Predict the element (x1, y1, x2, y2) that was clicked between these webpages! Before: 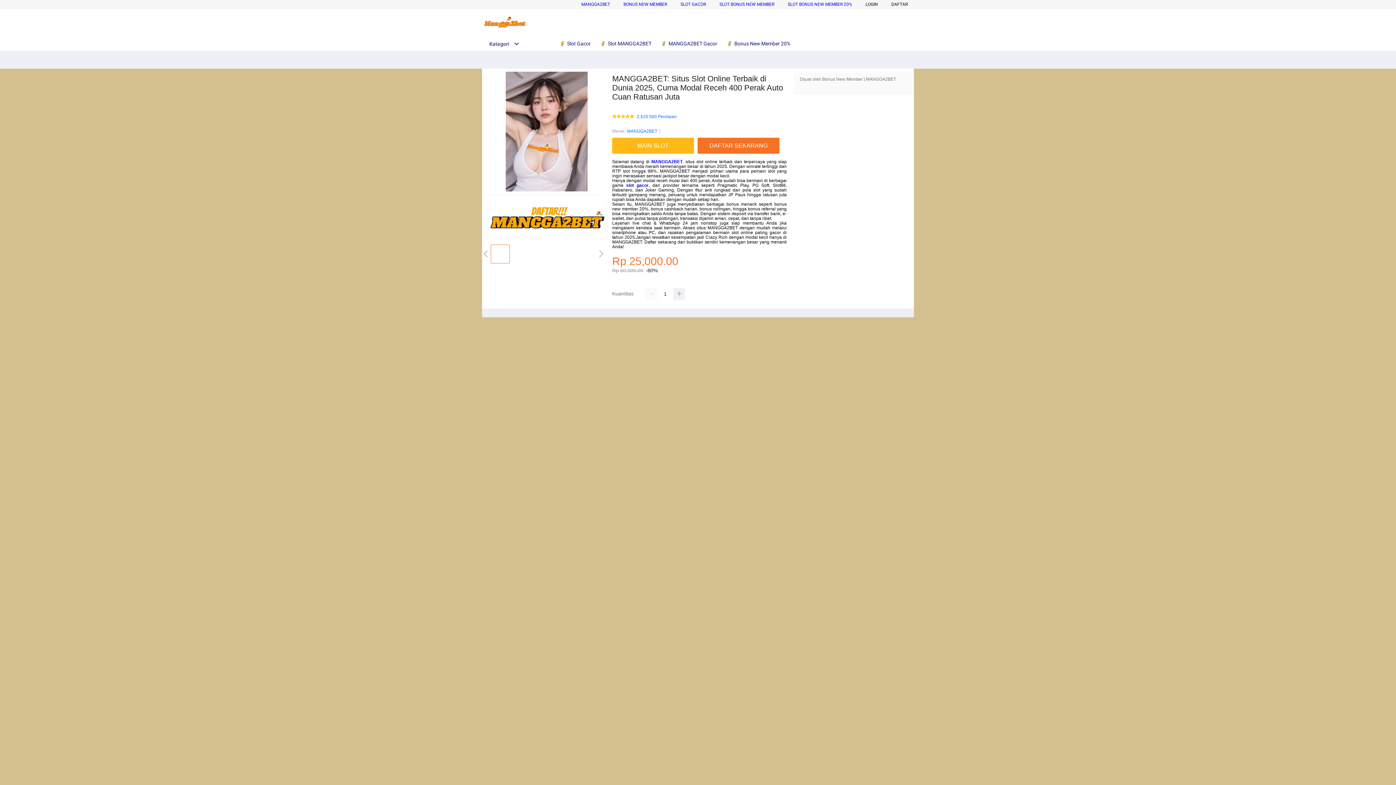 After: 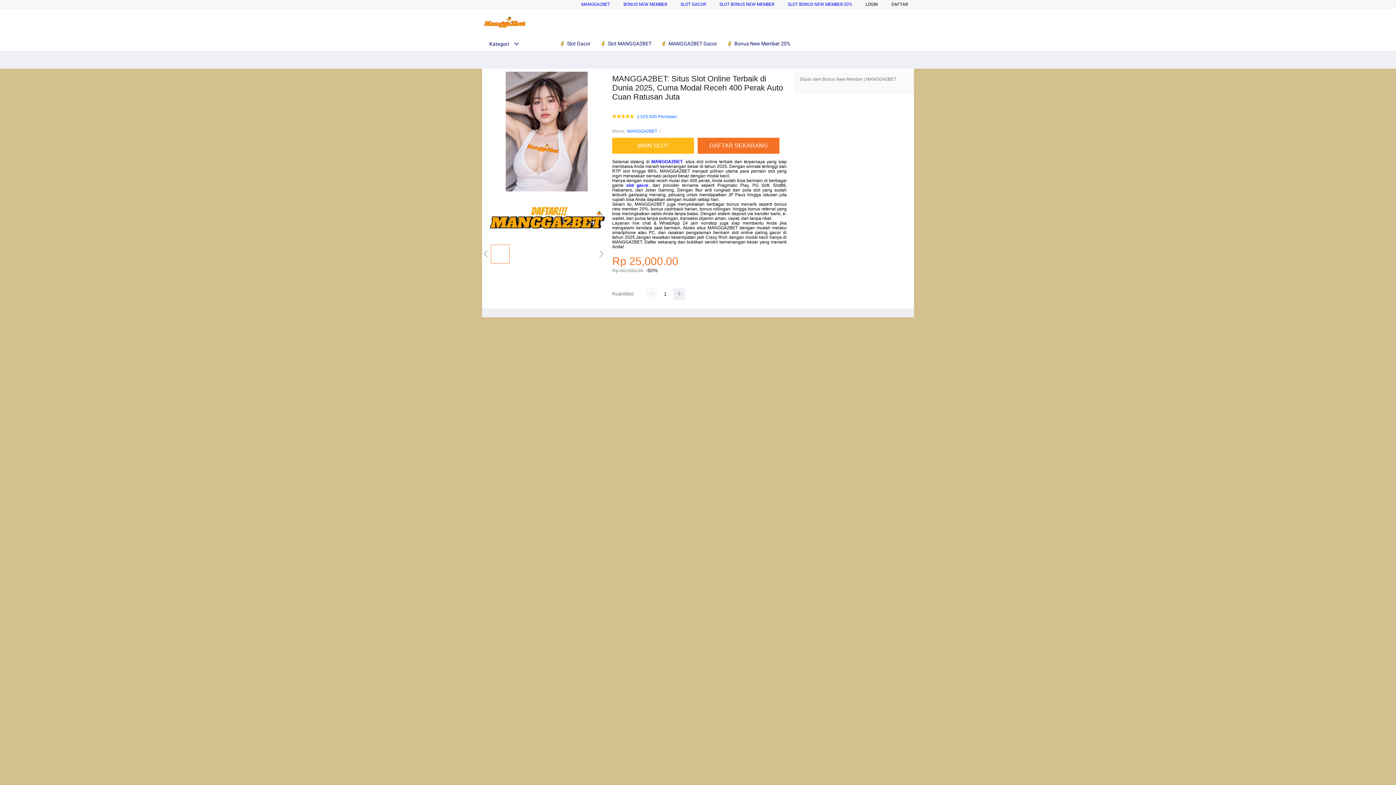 Action: label: SLOT BONUS NEW MEMBER bbox: (719, 1, 774, 6)